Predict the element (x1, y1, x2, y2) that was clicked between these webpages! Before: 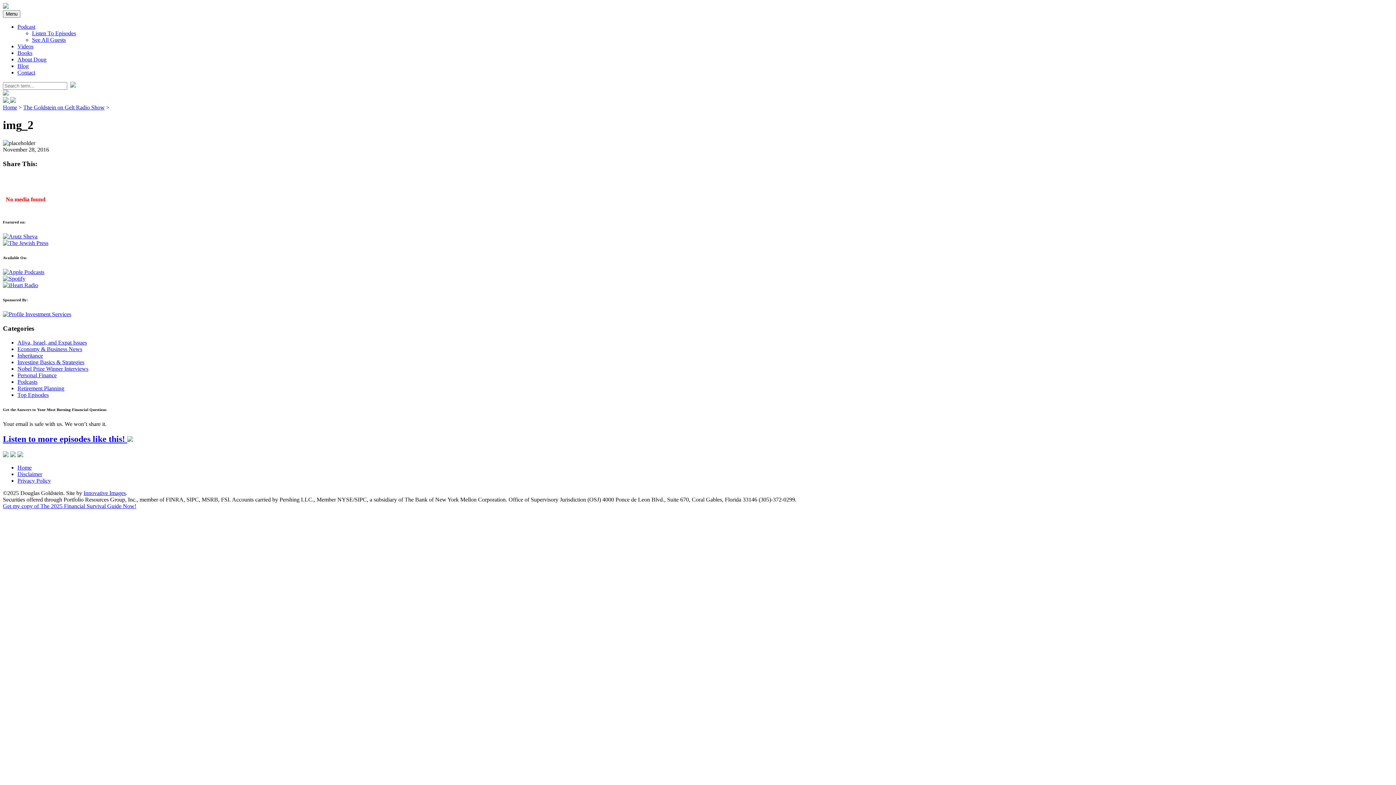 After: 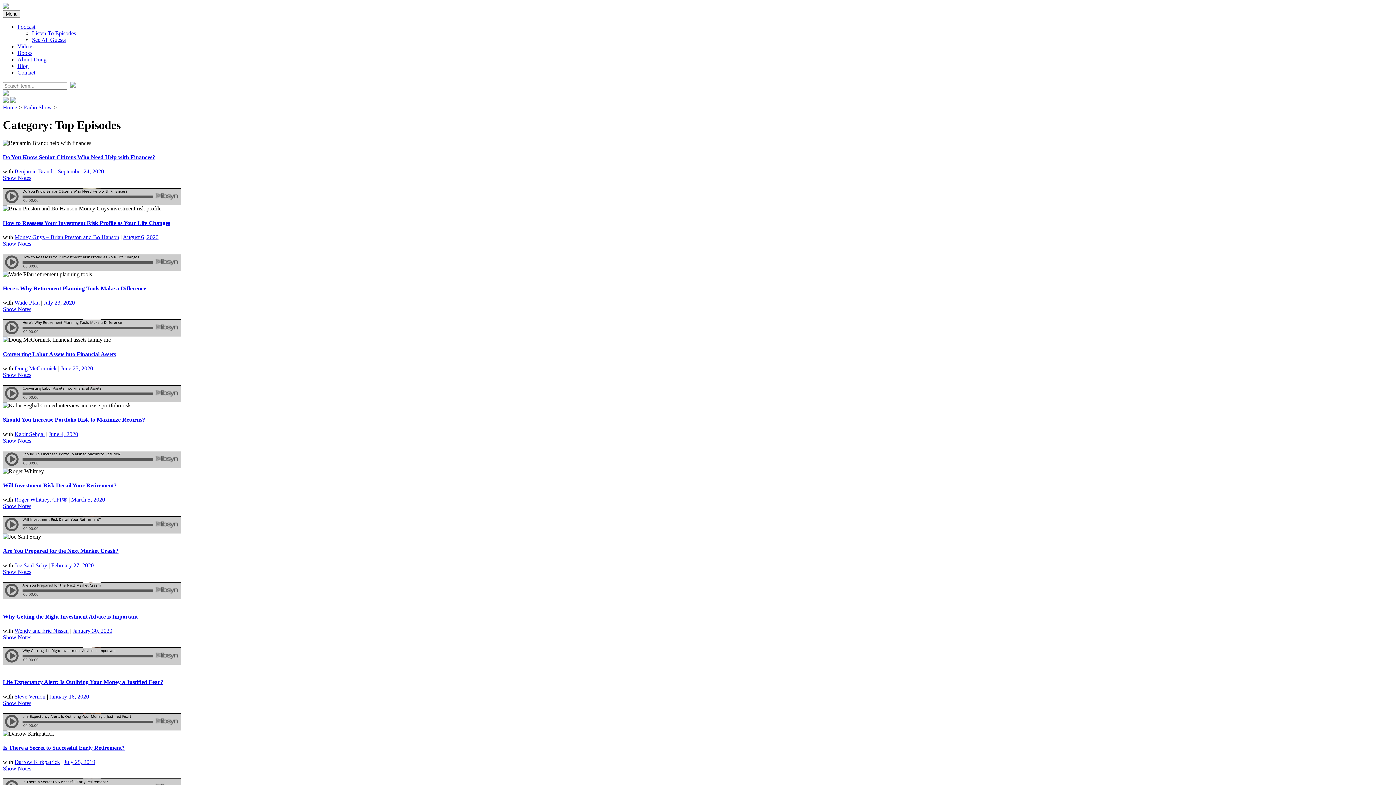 Action: bbox: (17, 391, 48, 398) label: Top Episodes